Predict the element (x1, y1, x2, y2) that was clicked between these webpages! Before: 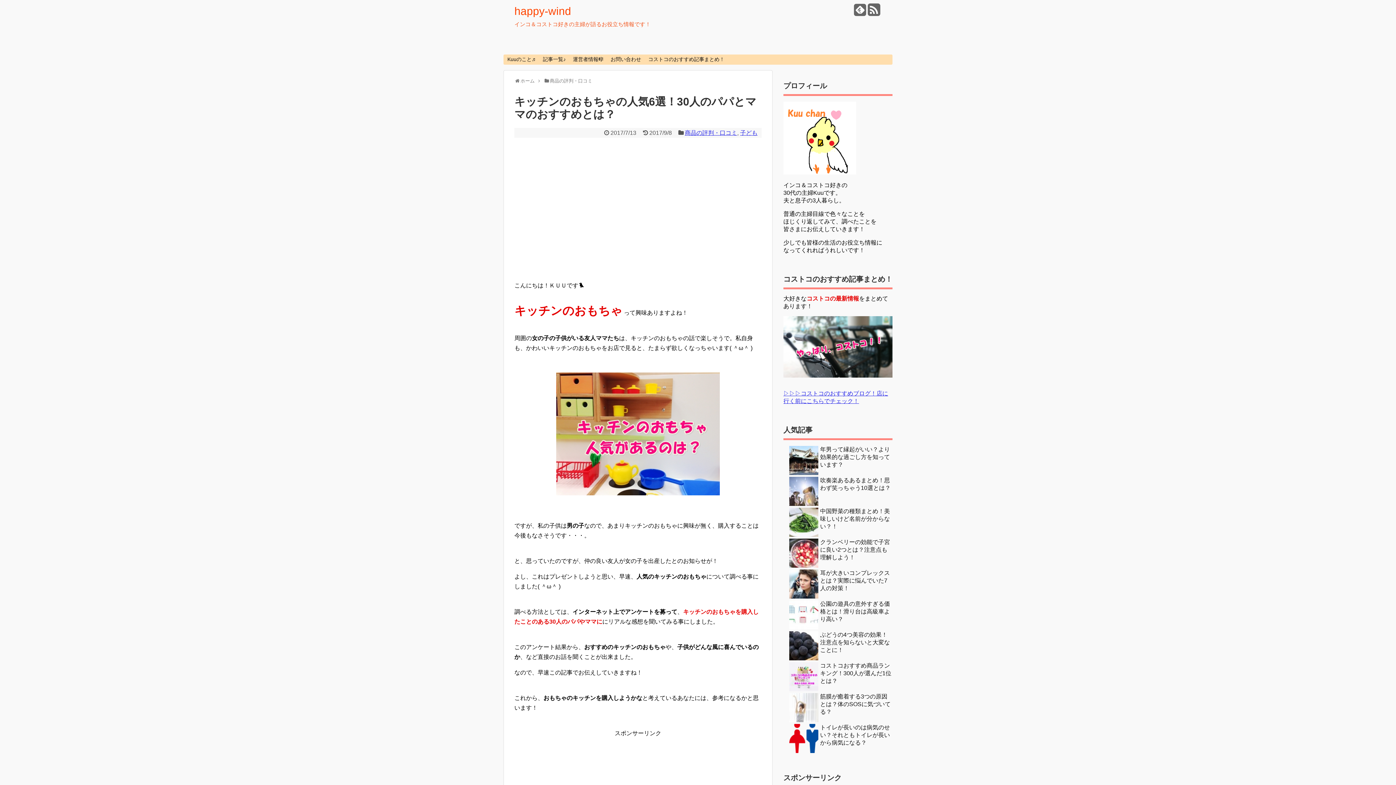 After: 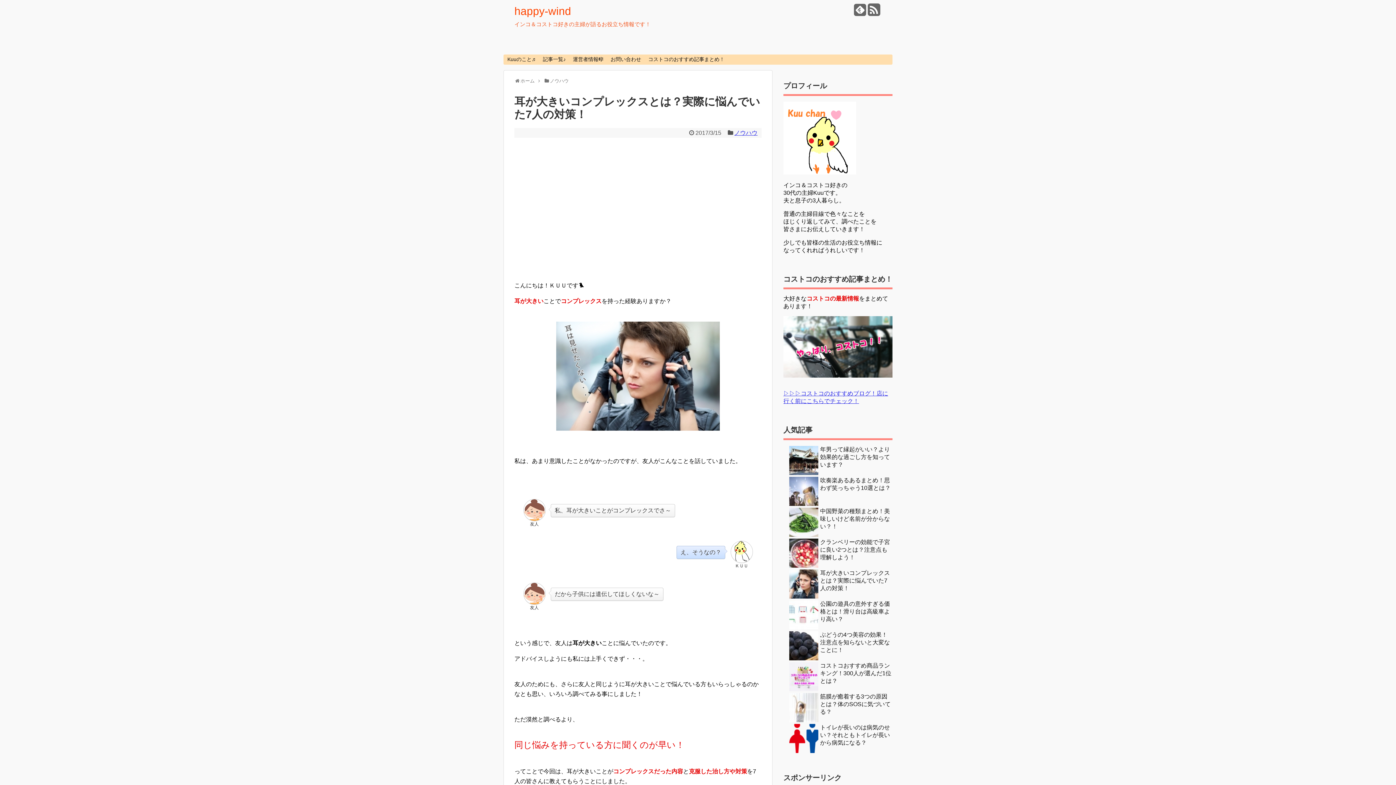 Action: bbox: (820, 570, 890, 591) label: 耳が大きいコンプレックスとは？実際に悩んでいた7人の対策！